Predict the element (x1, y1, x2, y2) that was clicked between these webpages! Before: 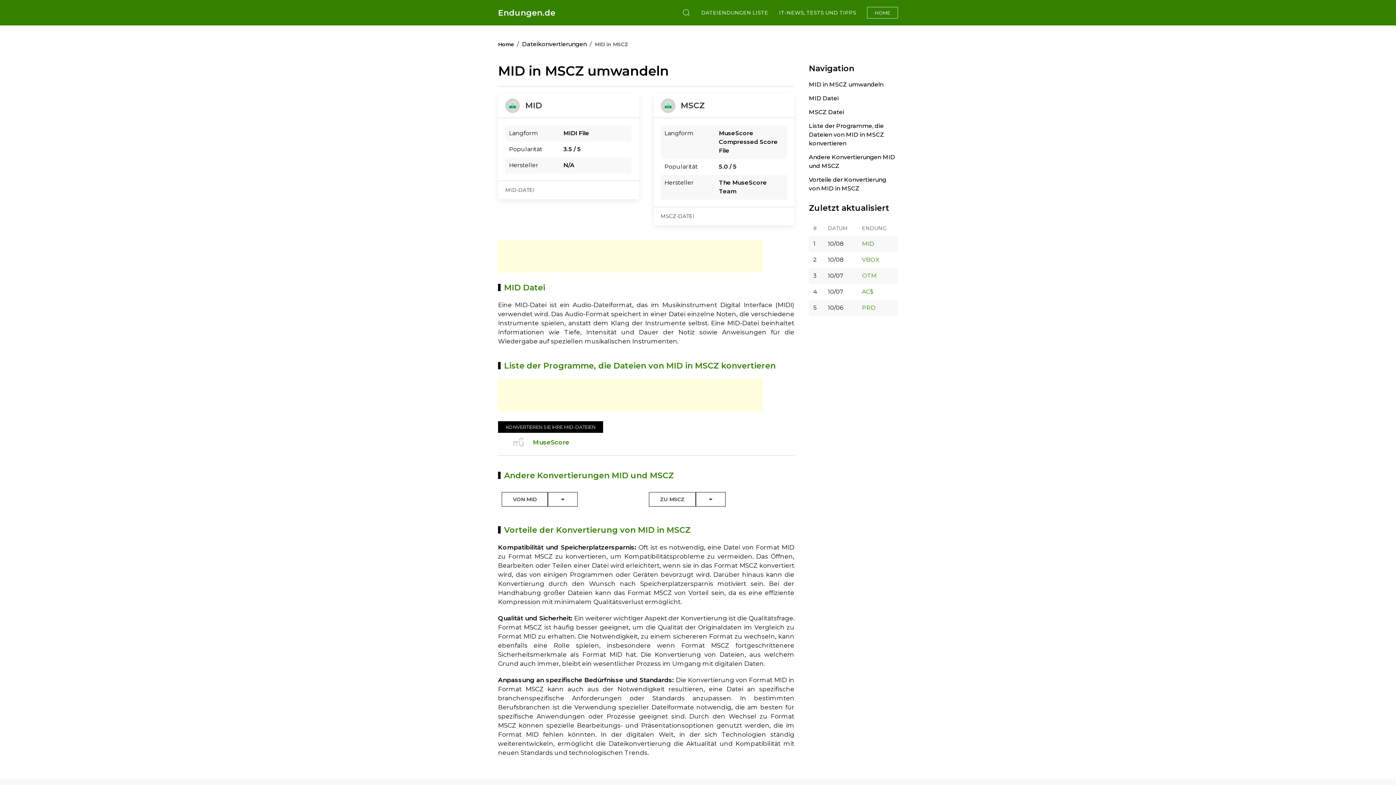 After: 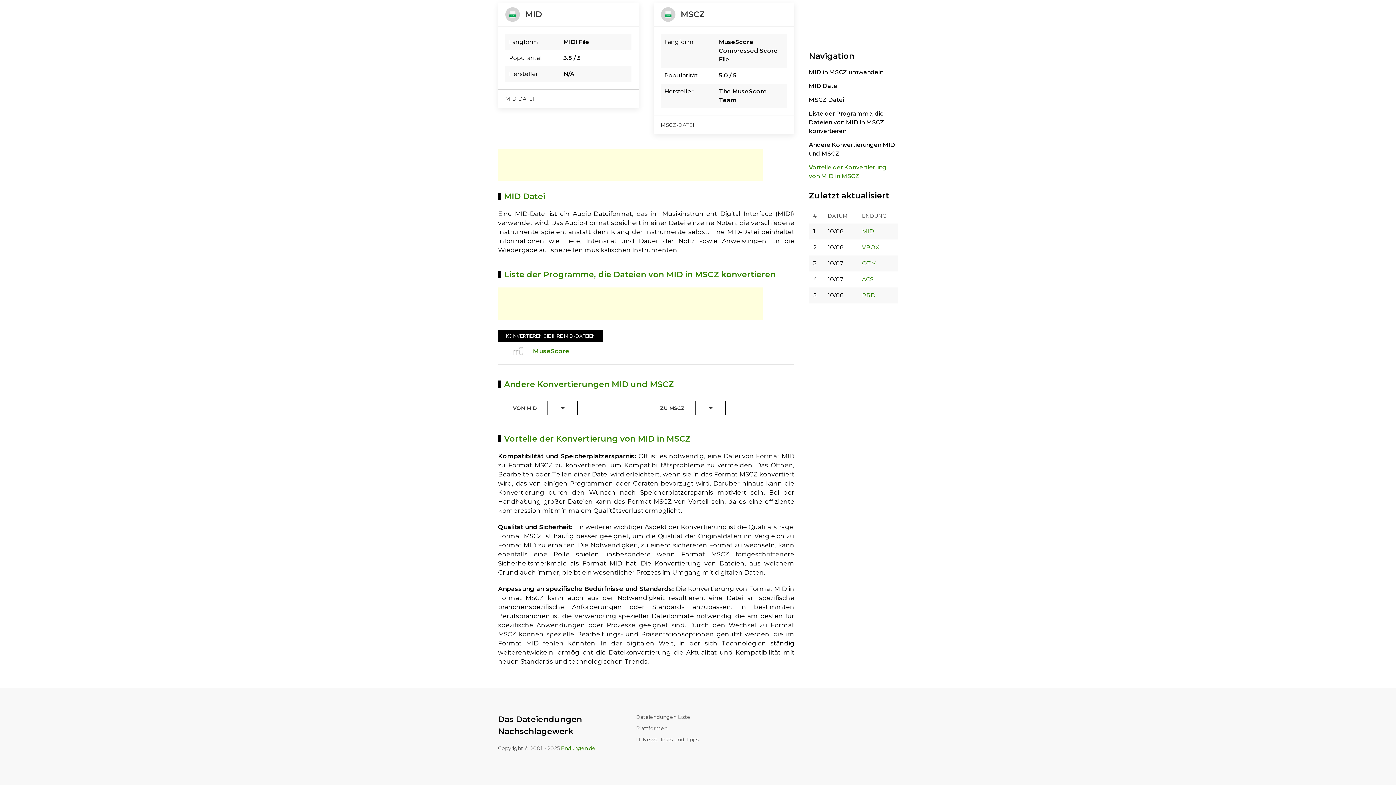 Action: label: Andere Konvertierungen MID und MSCZ bbox: (809, 150, 898, 173)